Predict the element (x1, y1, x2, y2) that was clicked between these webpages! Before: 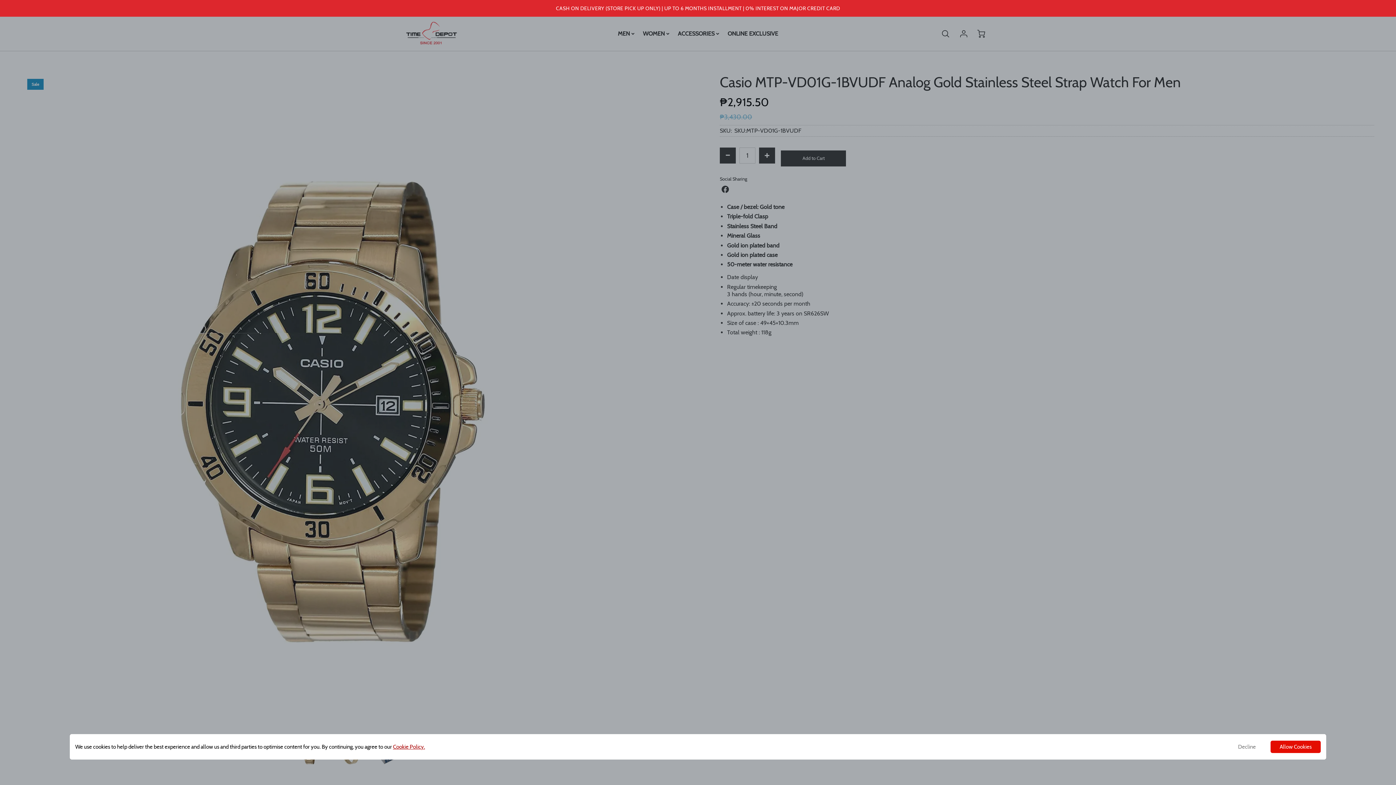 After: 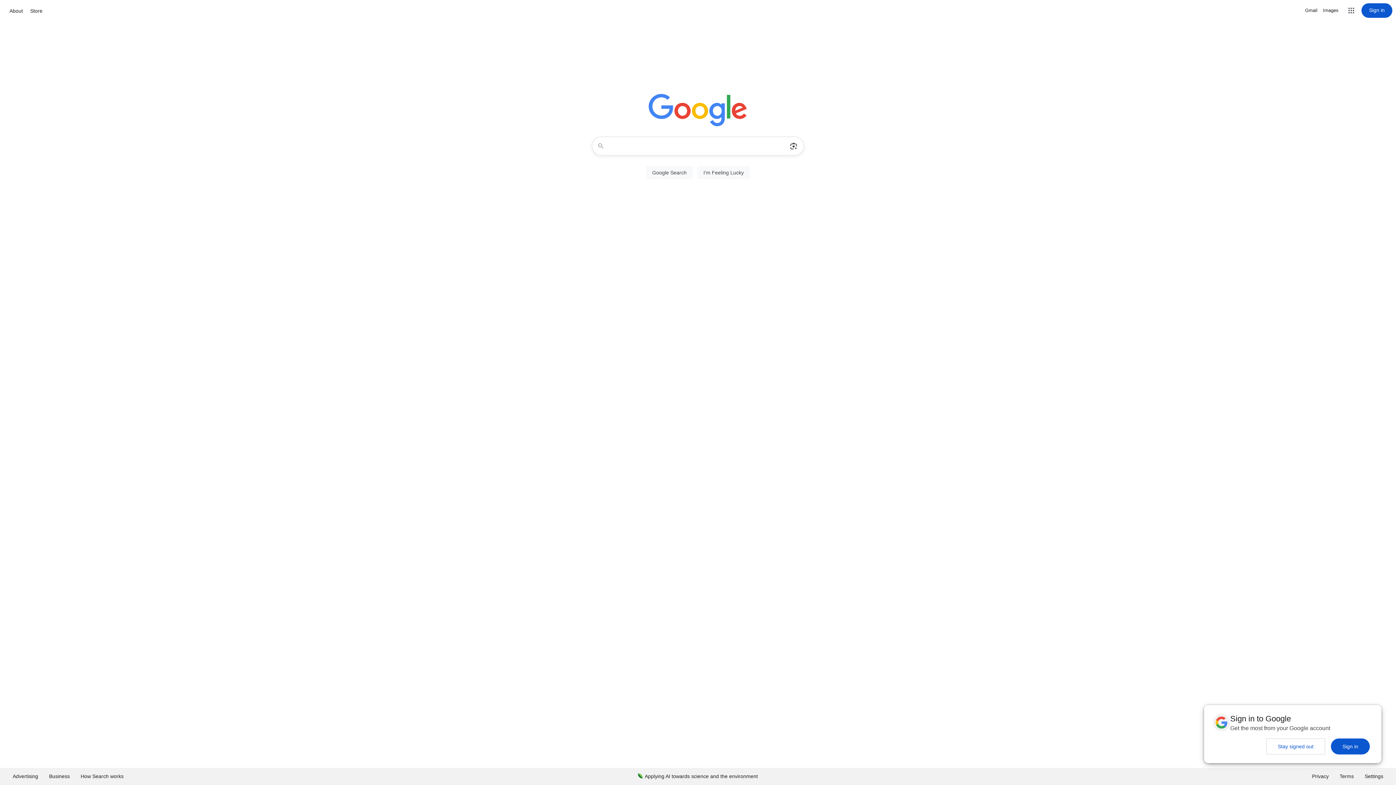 Action: bbox: (1229, 743, 1269, 751) label: Deny